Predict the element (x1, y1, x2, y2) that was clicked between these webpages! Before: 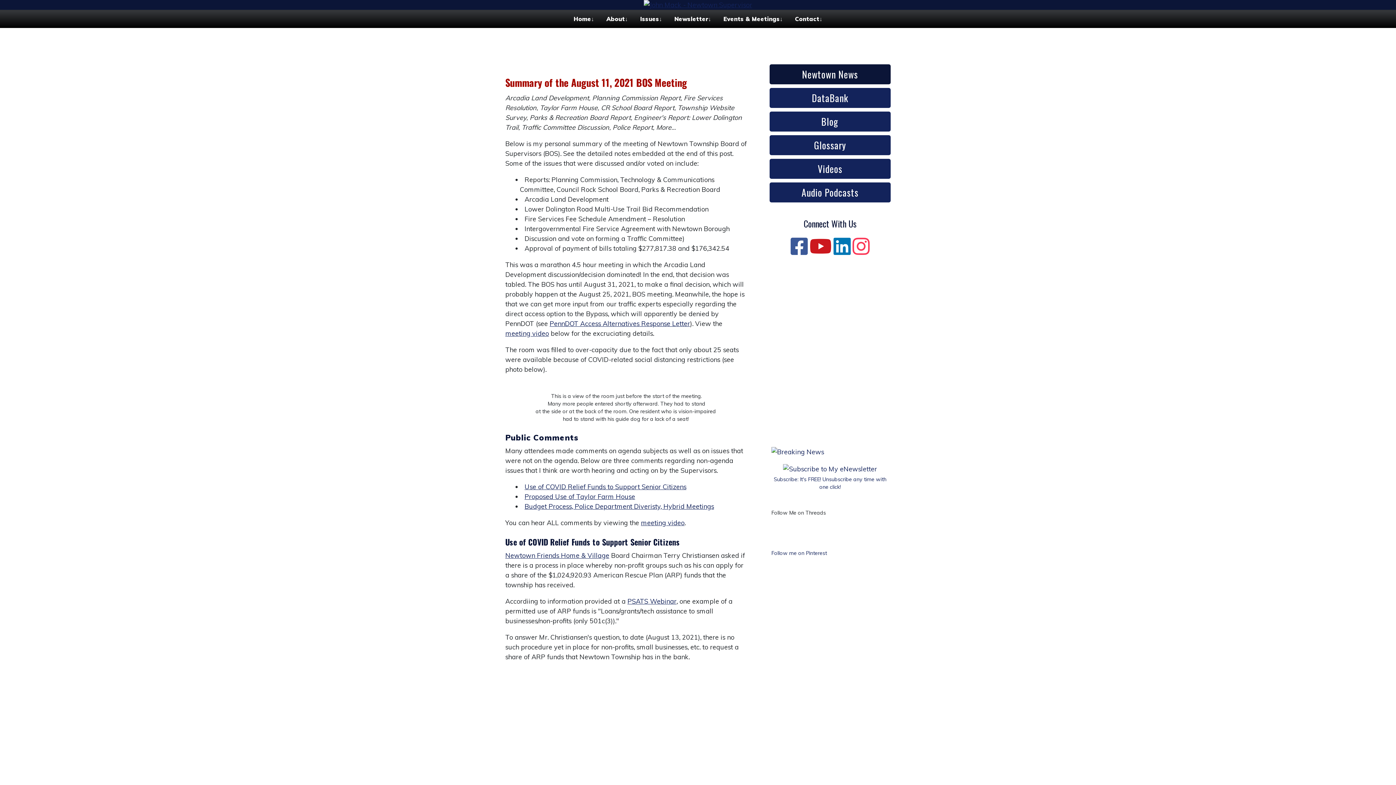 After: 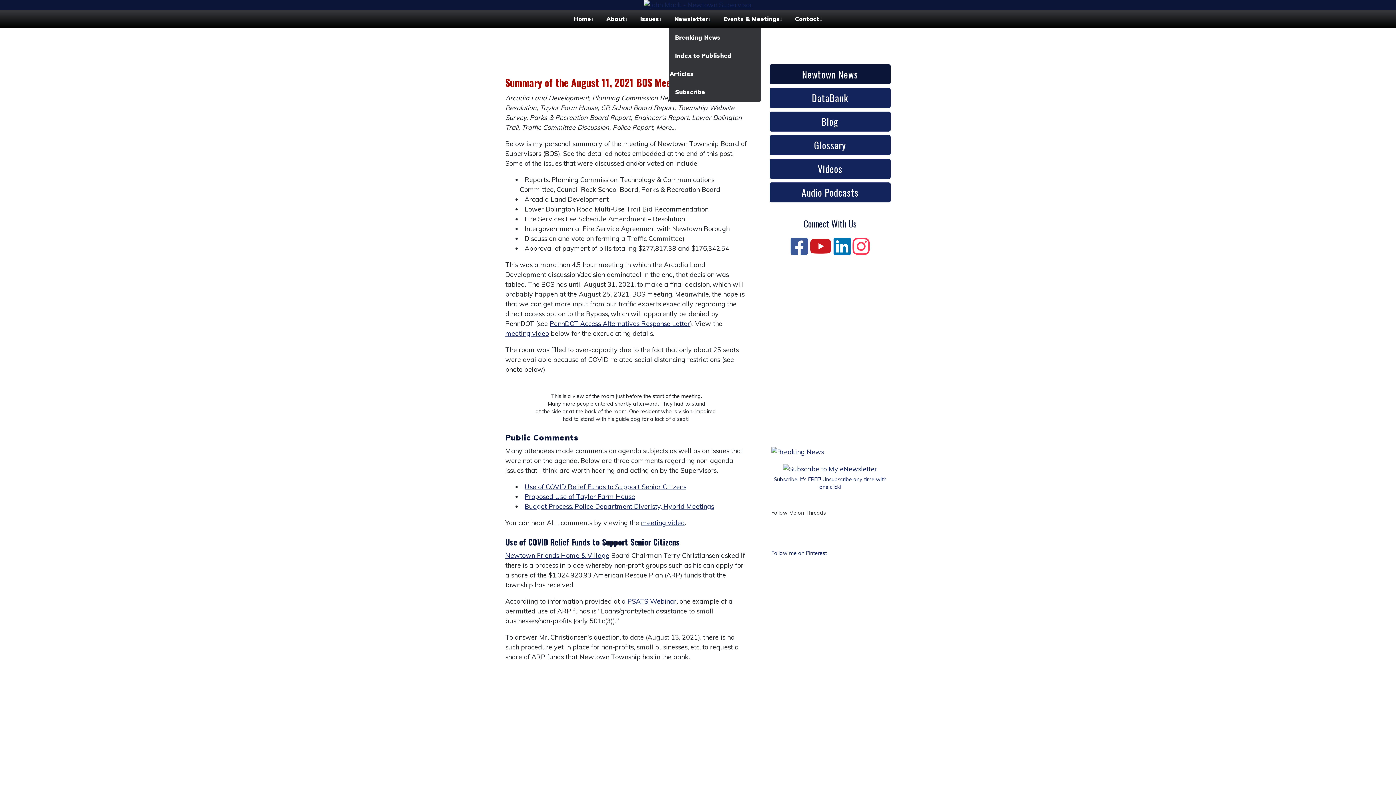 Action: label: ↓ bbox: (706, 15, 716, 29)